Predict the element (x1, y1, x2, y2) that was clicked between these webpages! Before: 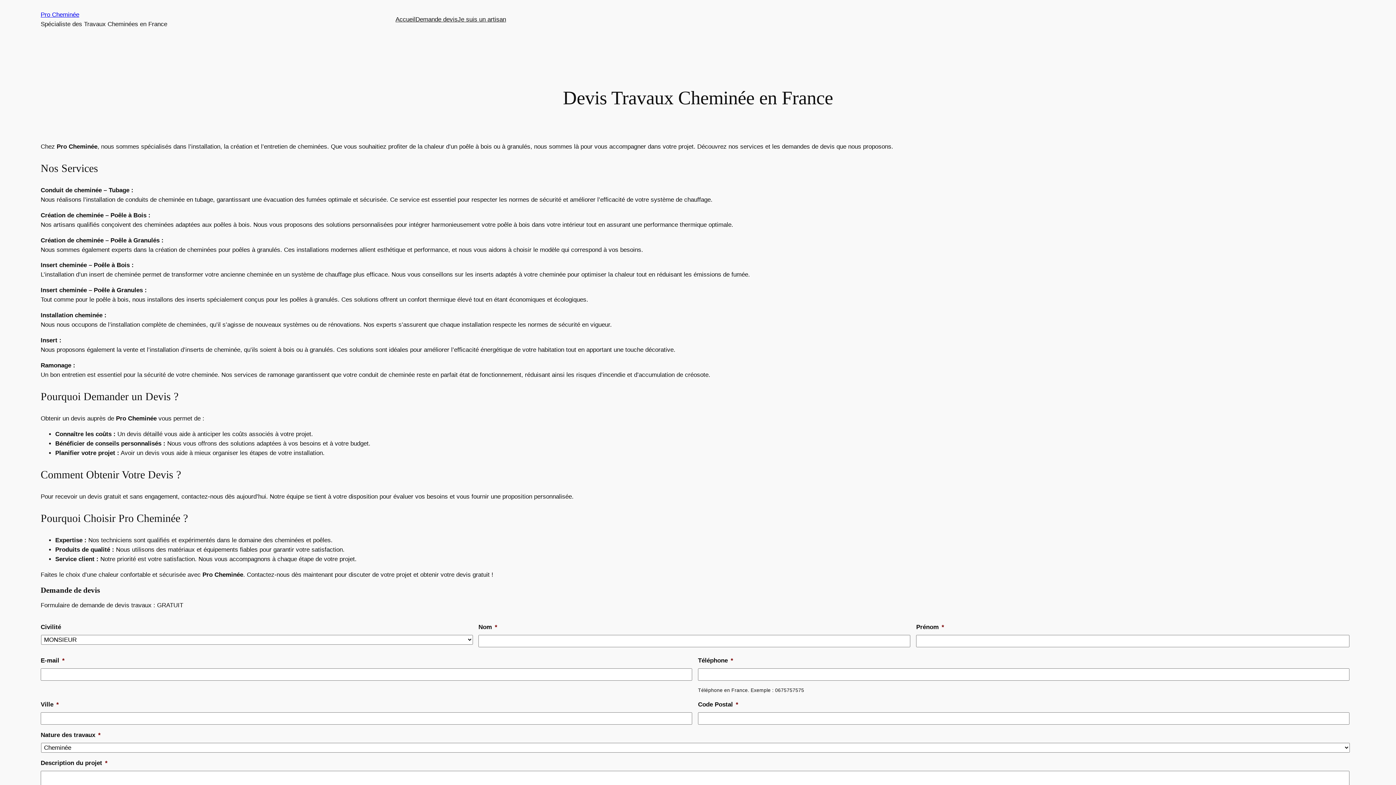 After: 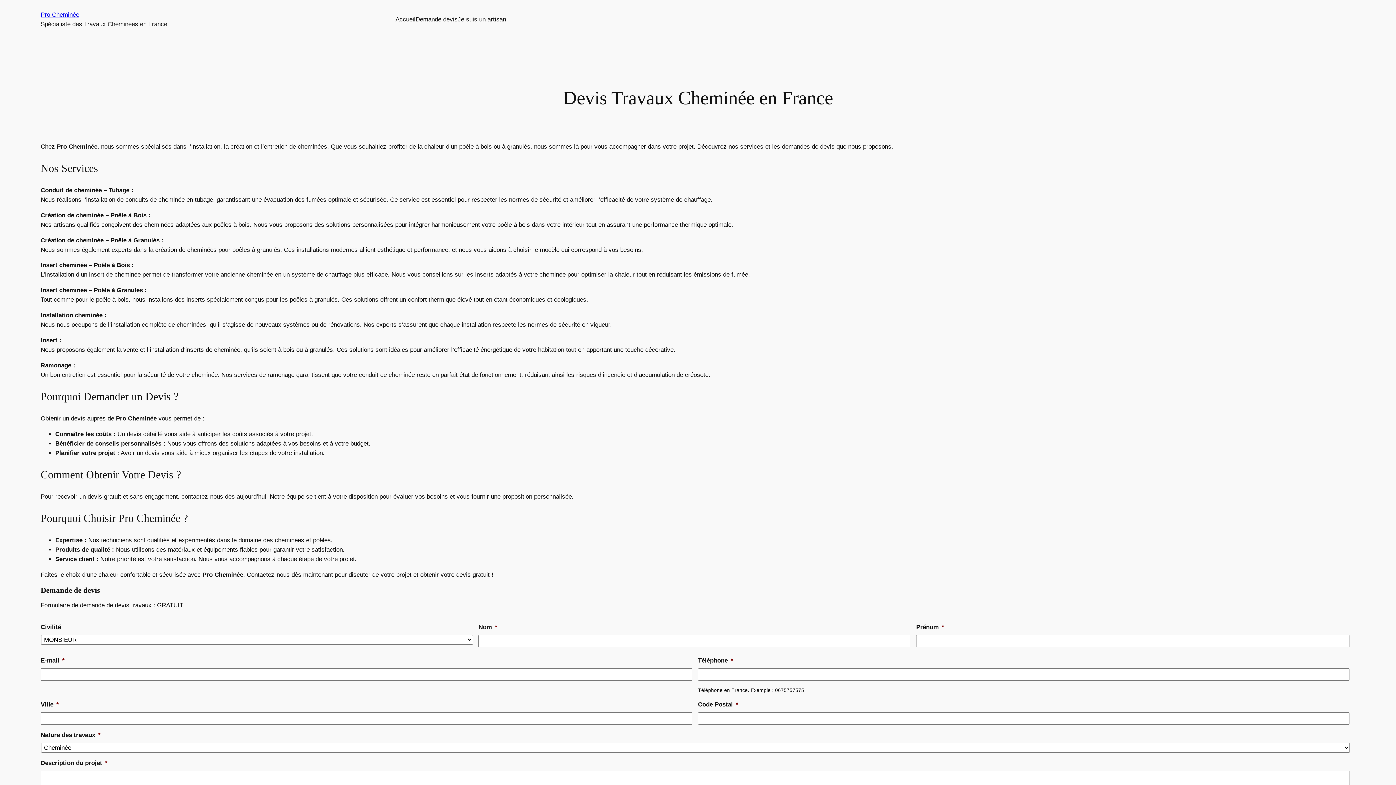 Action: label: Accueil bbox: (395, 14, 415, 24)